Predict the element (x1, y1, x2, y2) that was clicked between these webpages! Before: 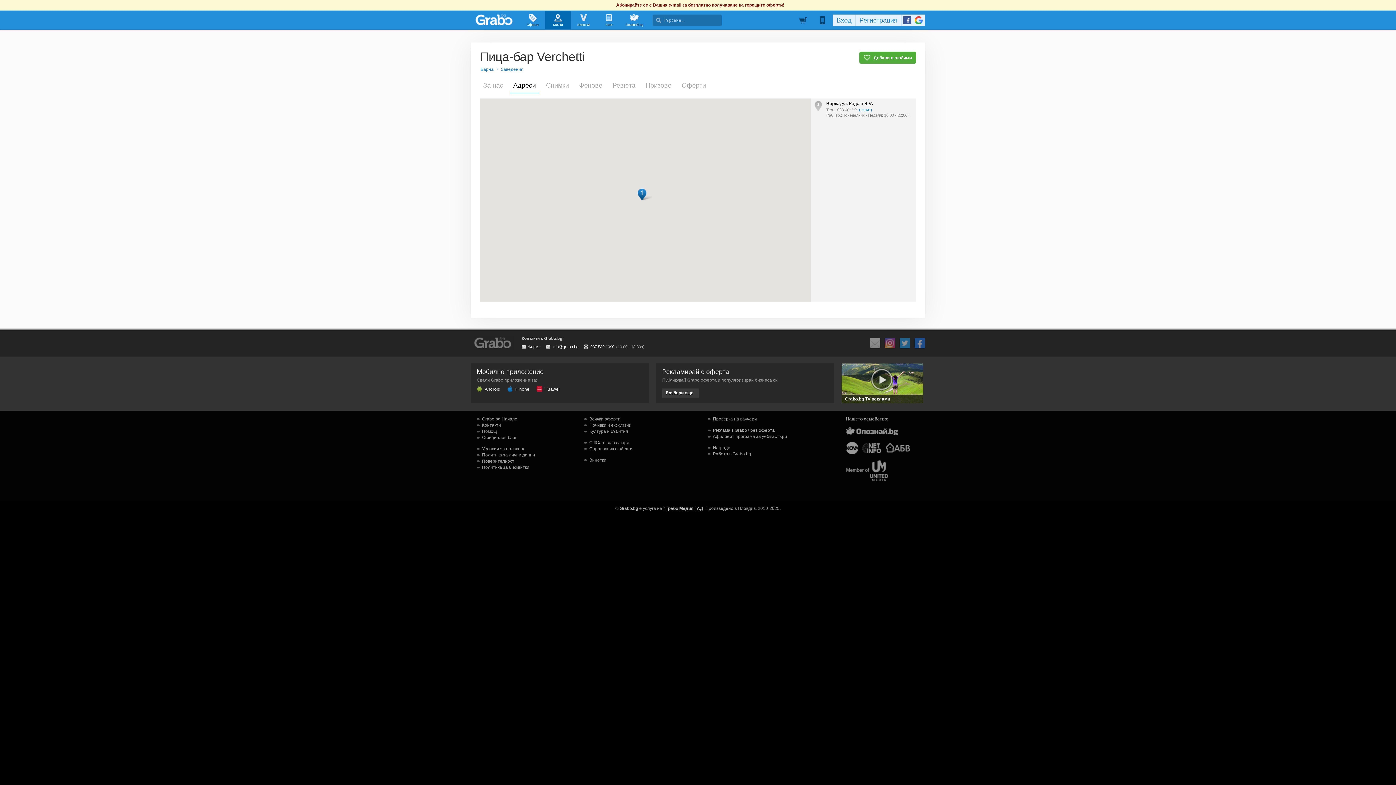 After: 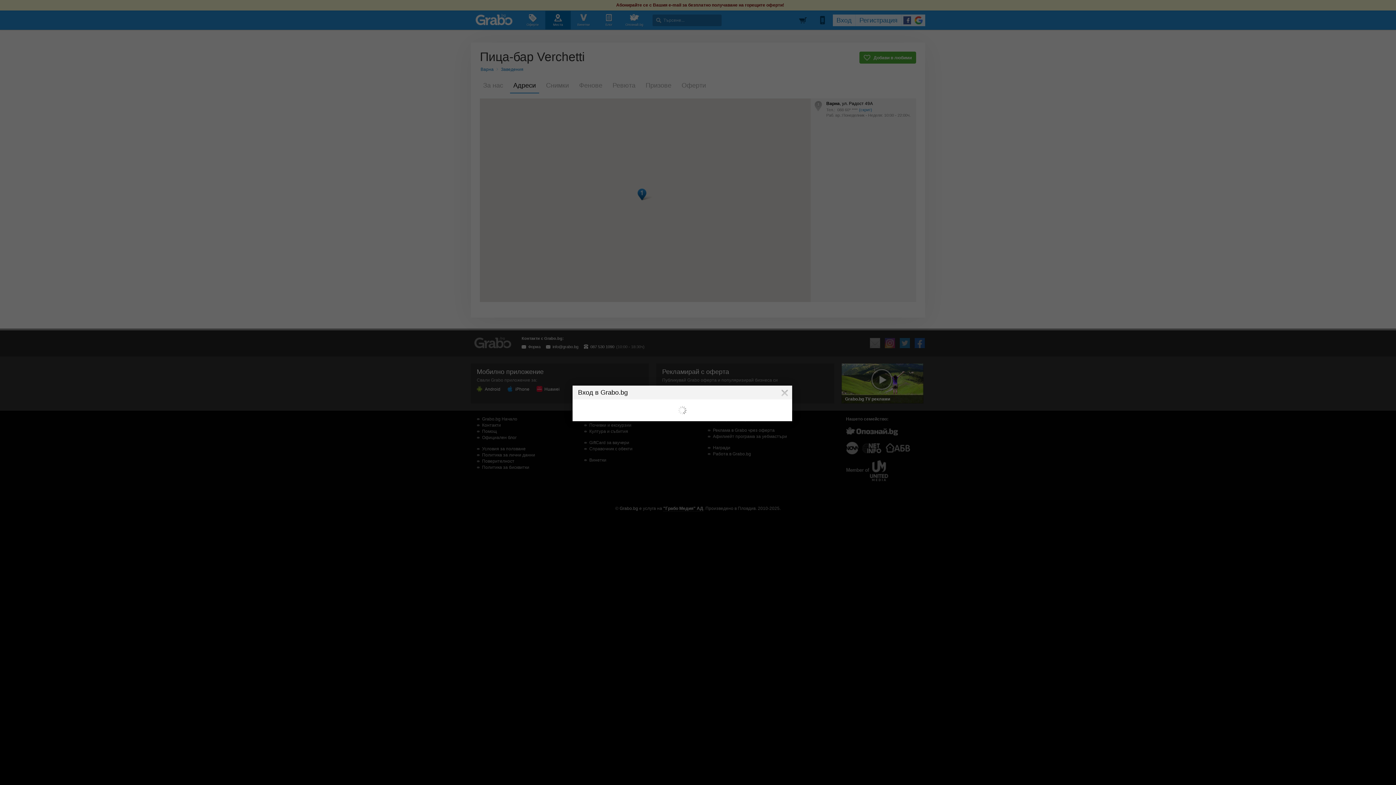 Action: label: Добави в любими bbox: (859, 51, 916, 63)